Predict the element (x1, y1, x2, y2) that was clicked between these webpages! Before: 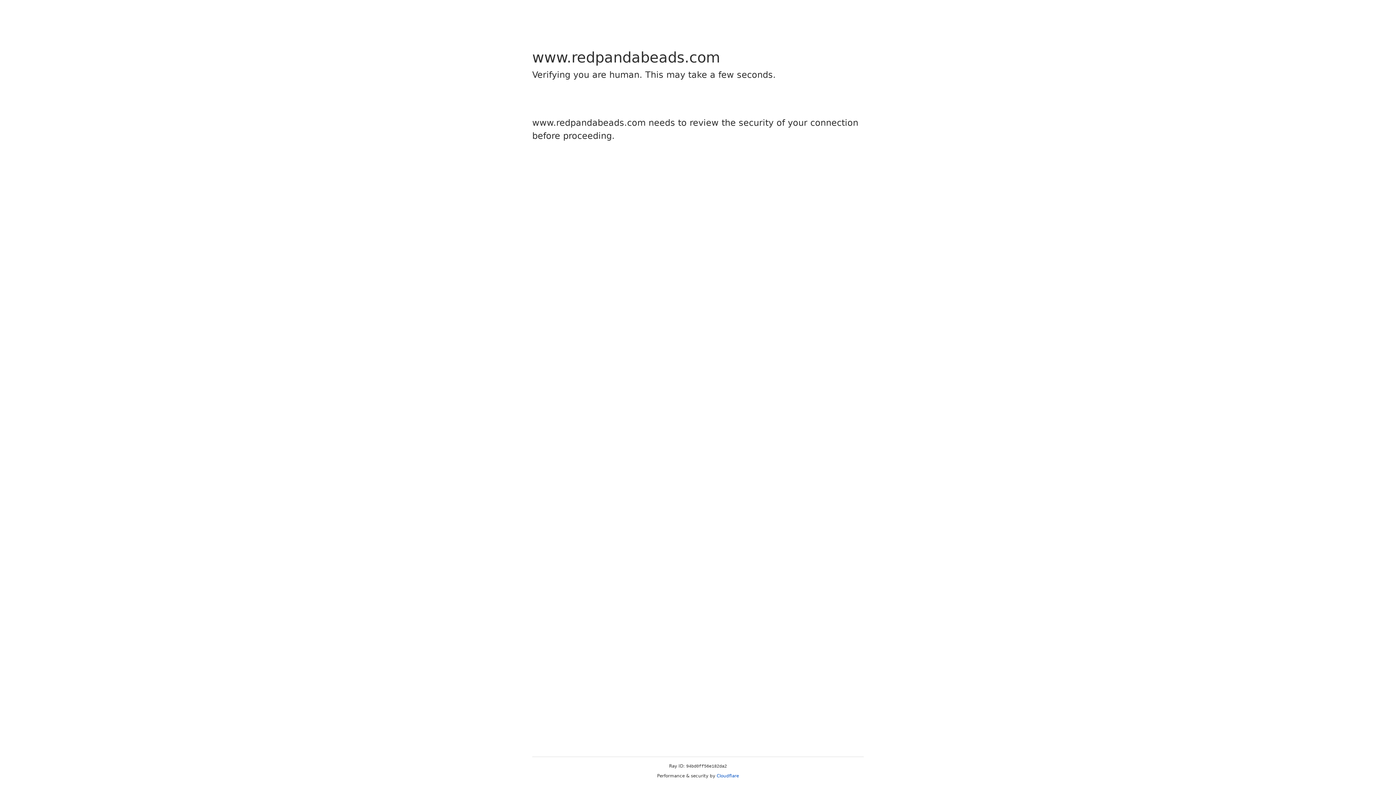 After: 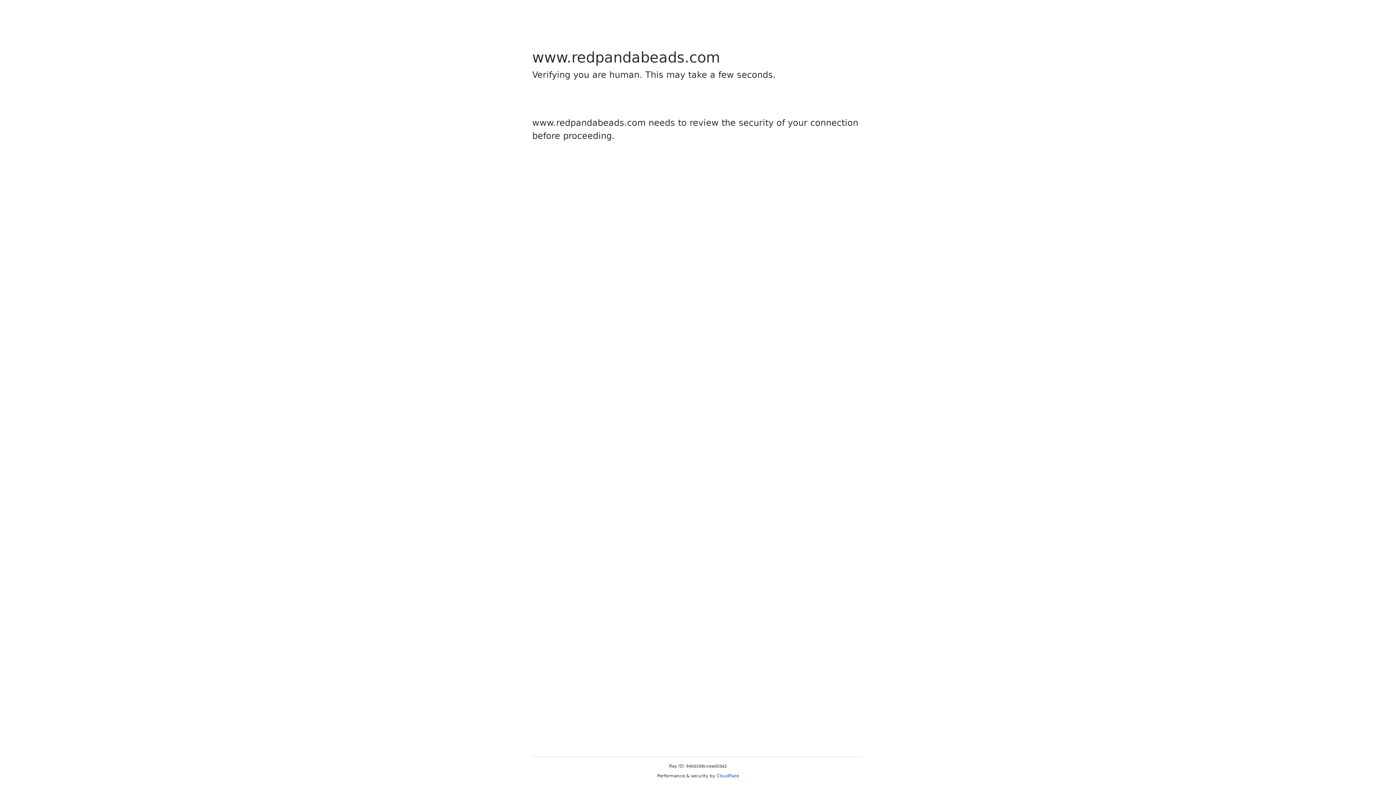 Action: label: Cloudflare bbox: (716, 773, 739, 778)